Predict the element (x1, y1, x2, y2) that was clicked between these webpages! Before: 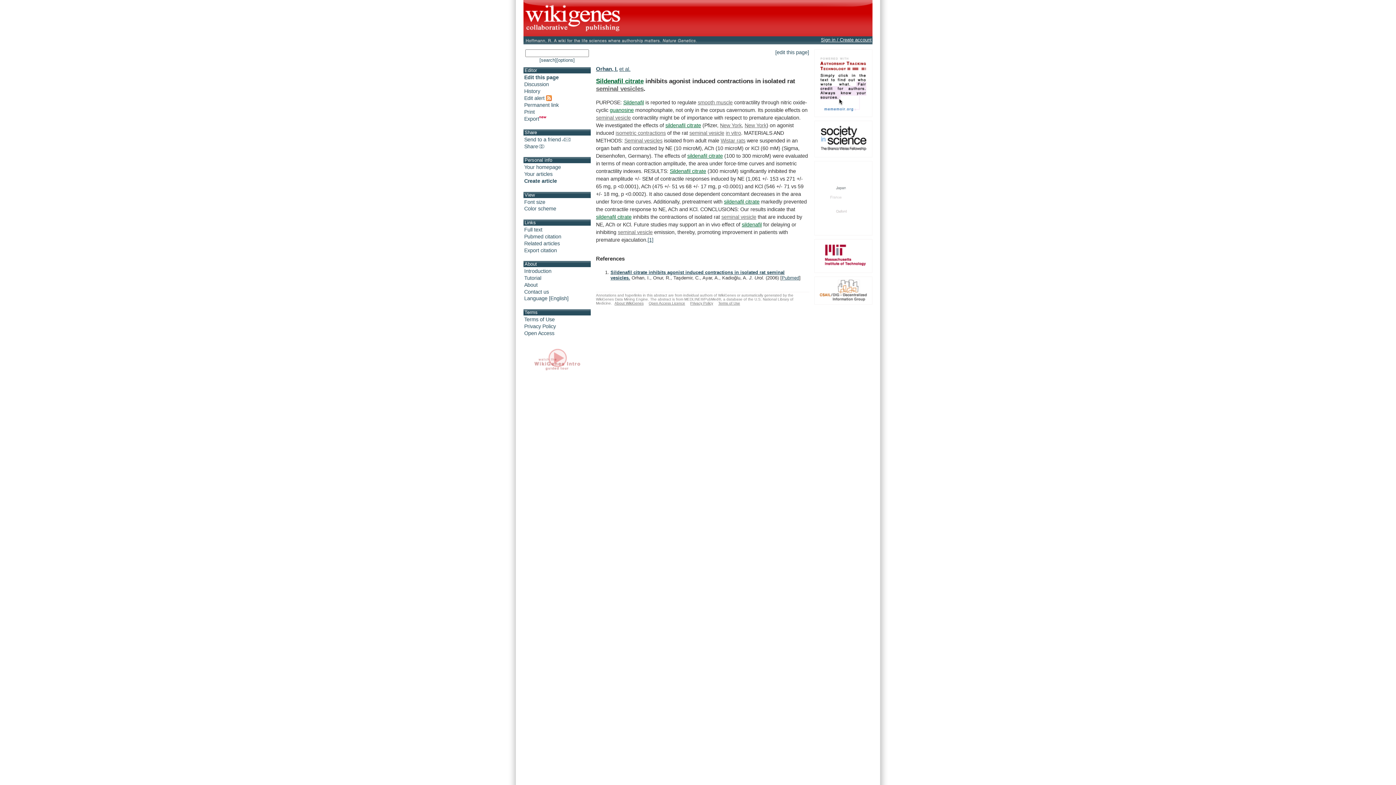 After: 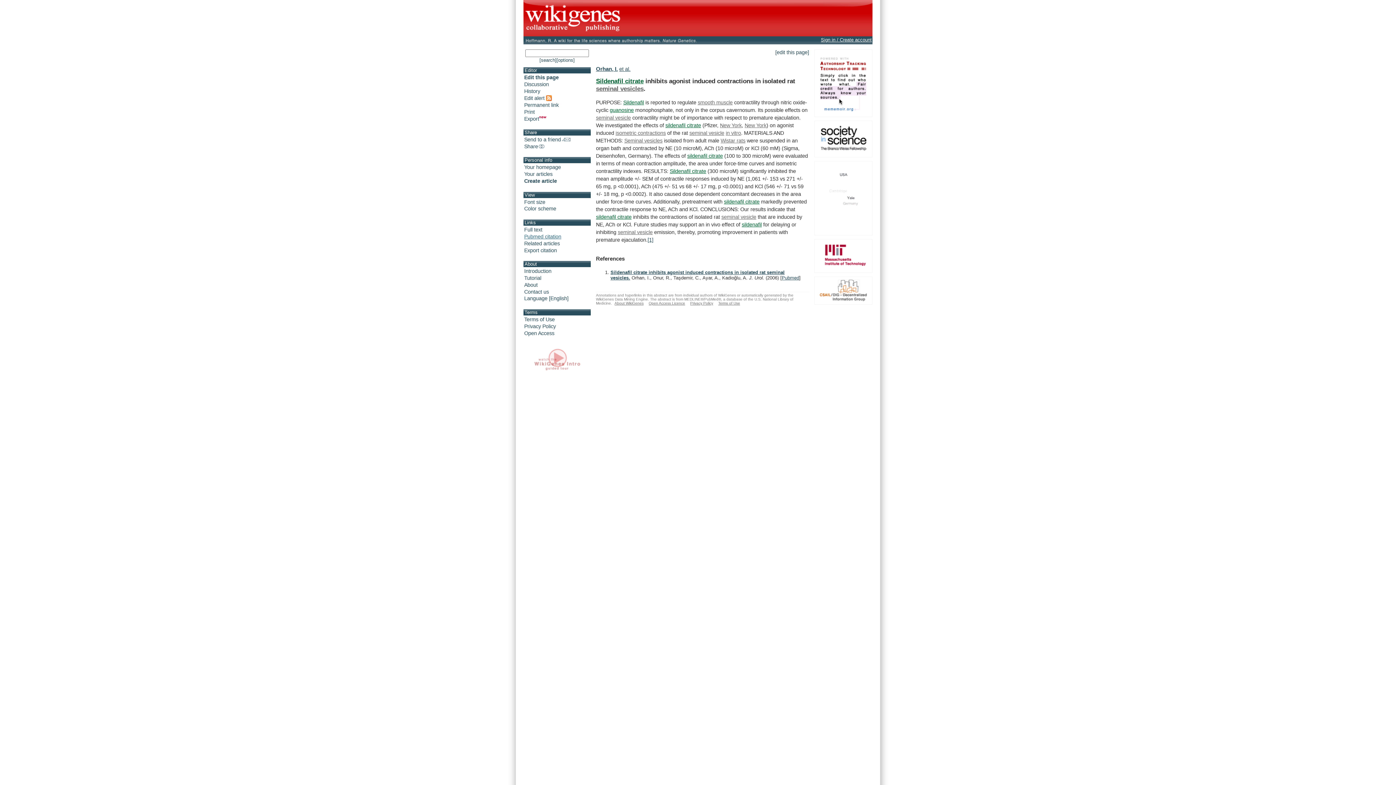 Action: bbox: (524, 233, 561, 239) label: Pubmed citation